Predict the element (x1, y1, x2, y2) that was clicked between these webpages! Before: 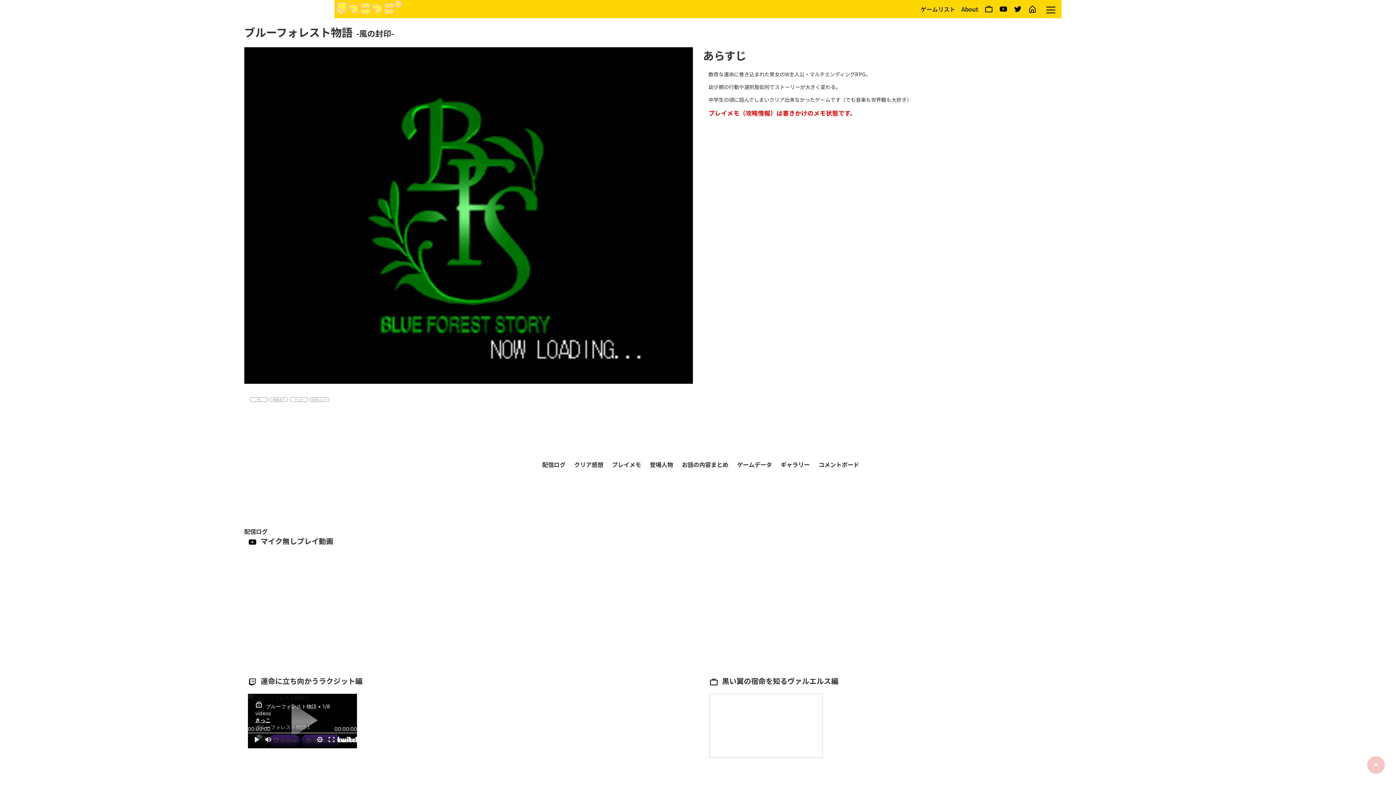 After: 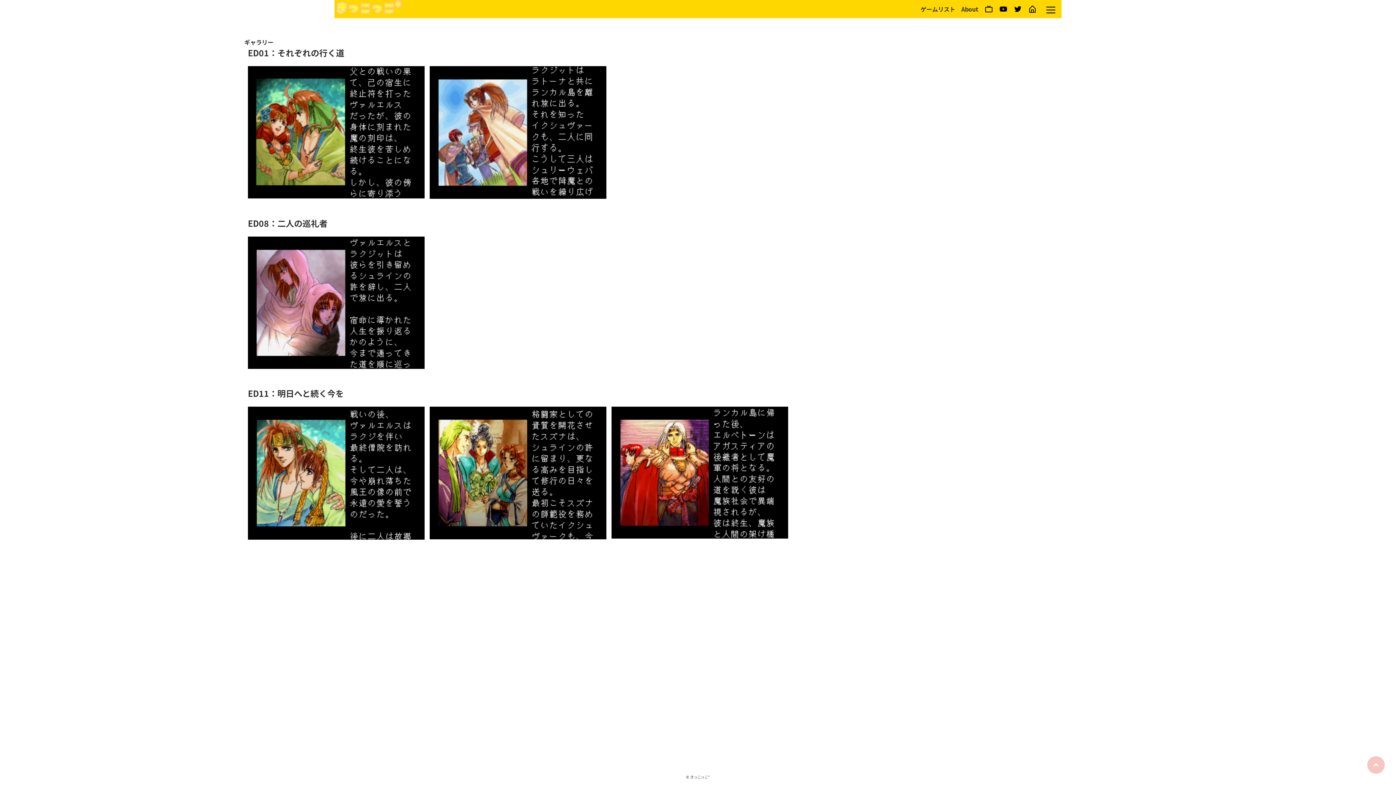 Action: label: ギャラリー bbox: (776, 456, 814, 472)